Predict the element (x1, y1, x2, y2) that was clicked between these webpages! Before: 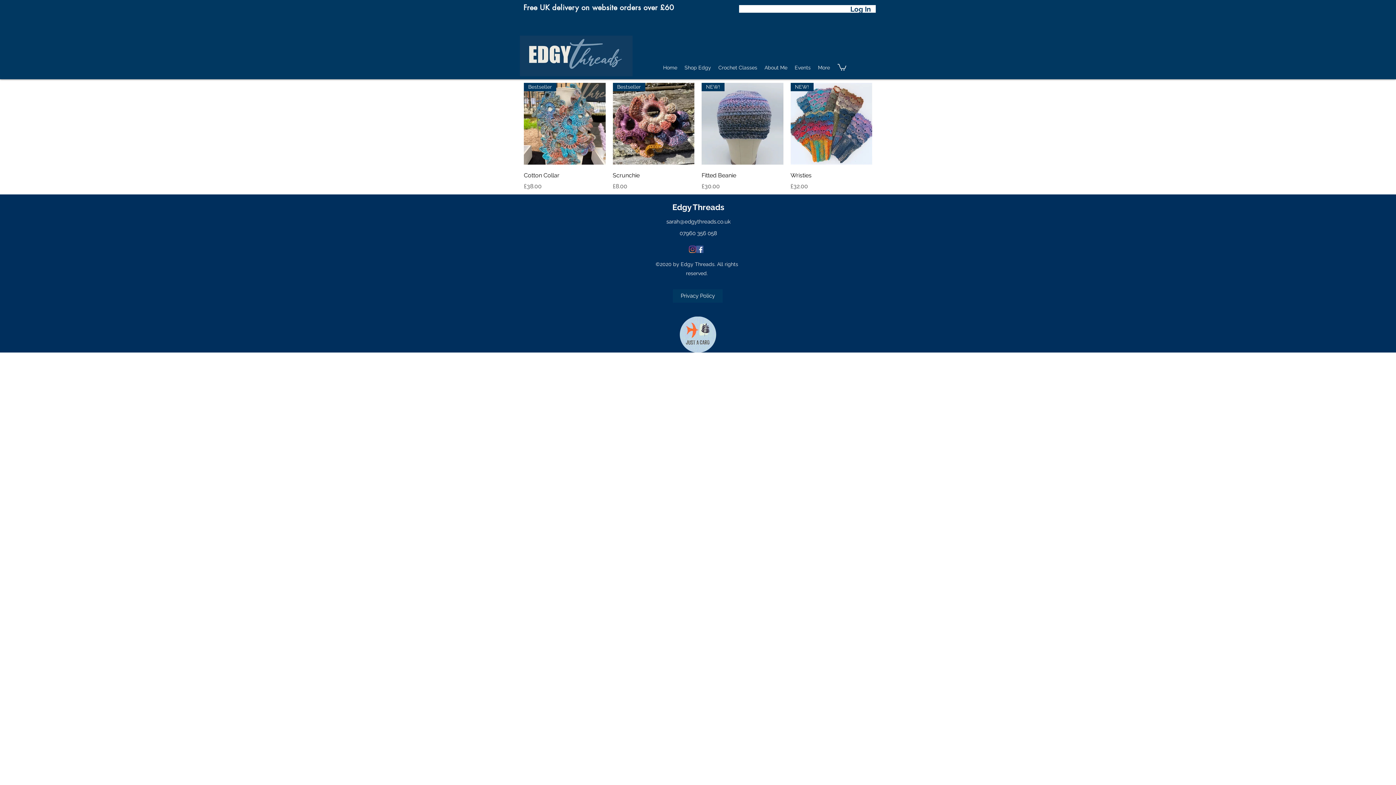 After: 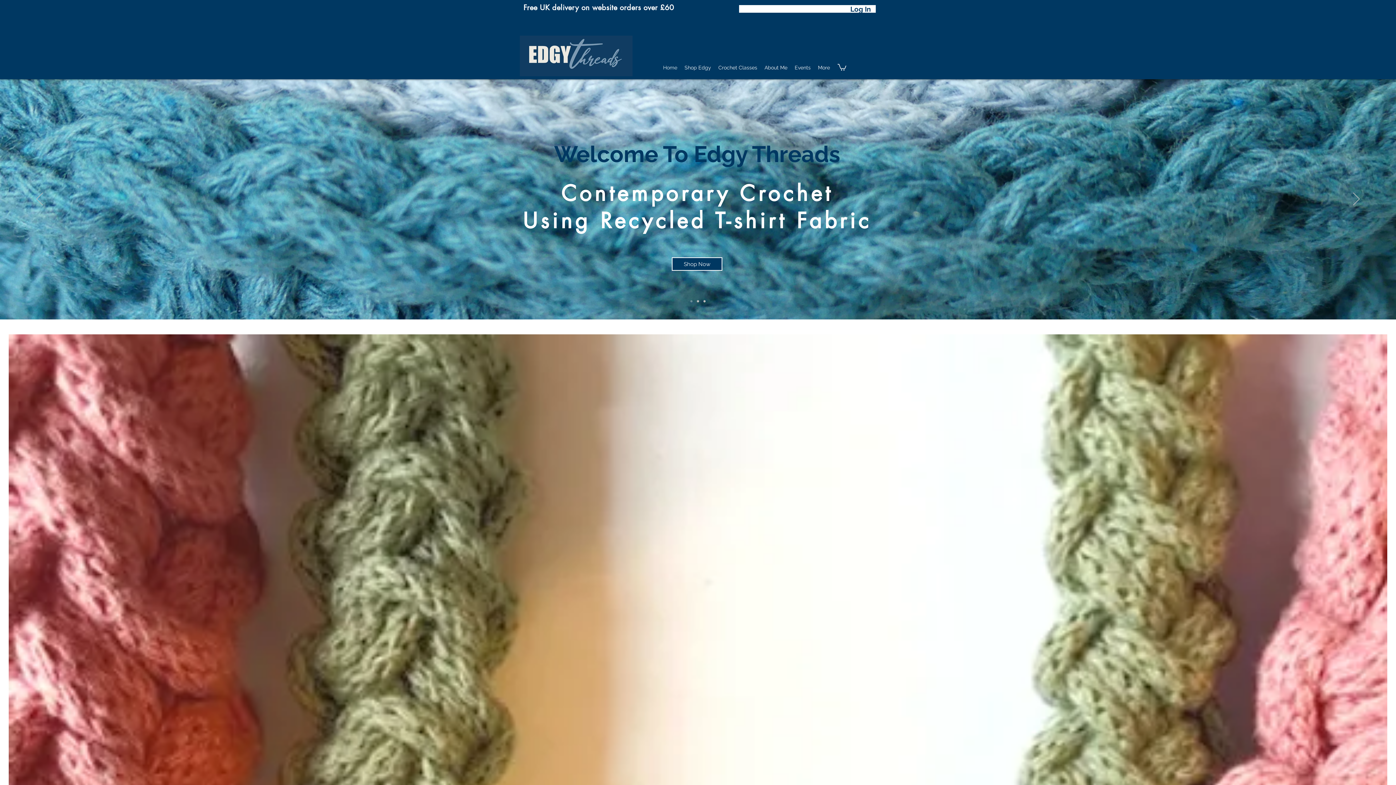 Action: bbox: (520, 34, 632, 77)